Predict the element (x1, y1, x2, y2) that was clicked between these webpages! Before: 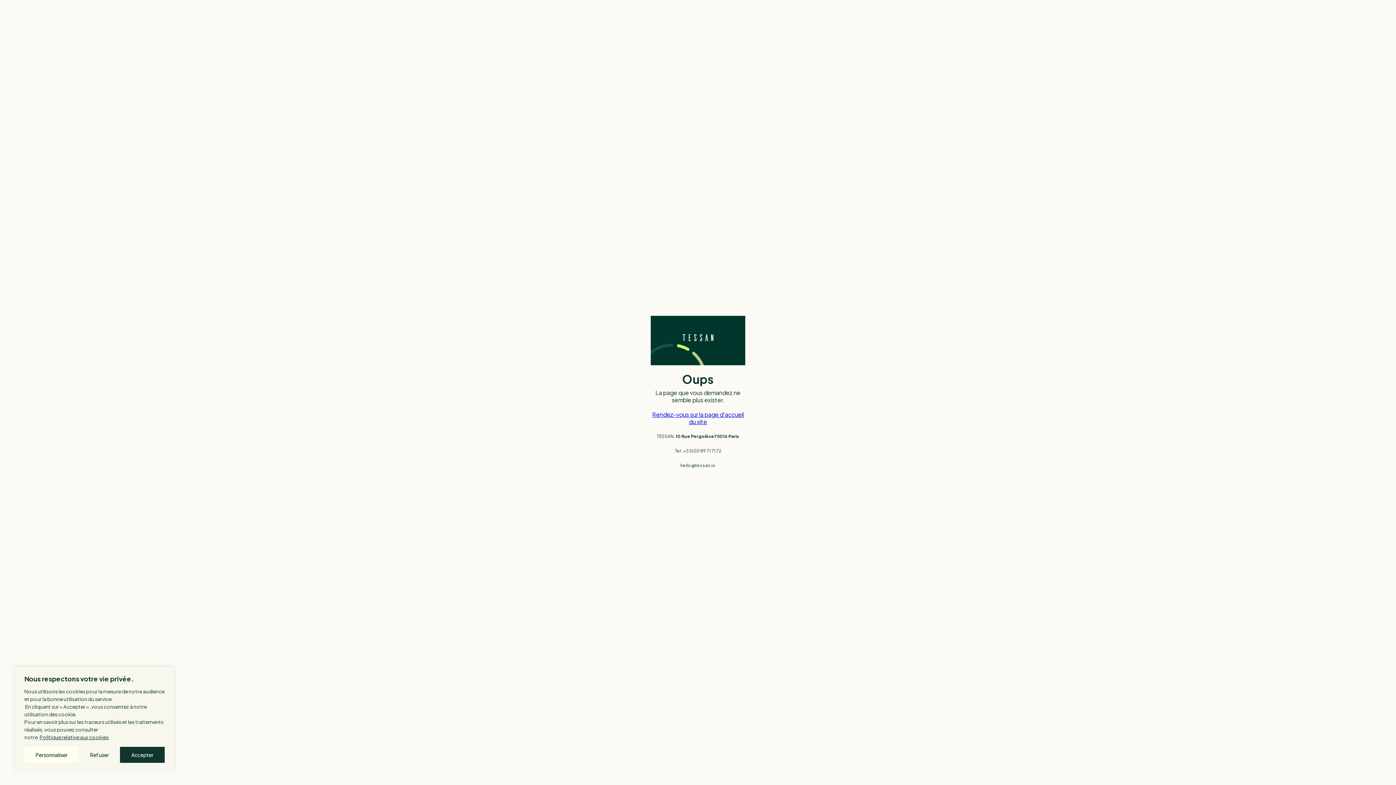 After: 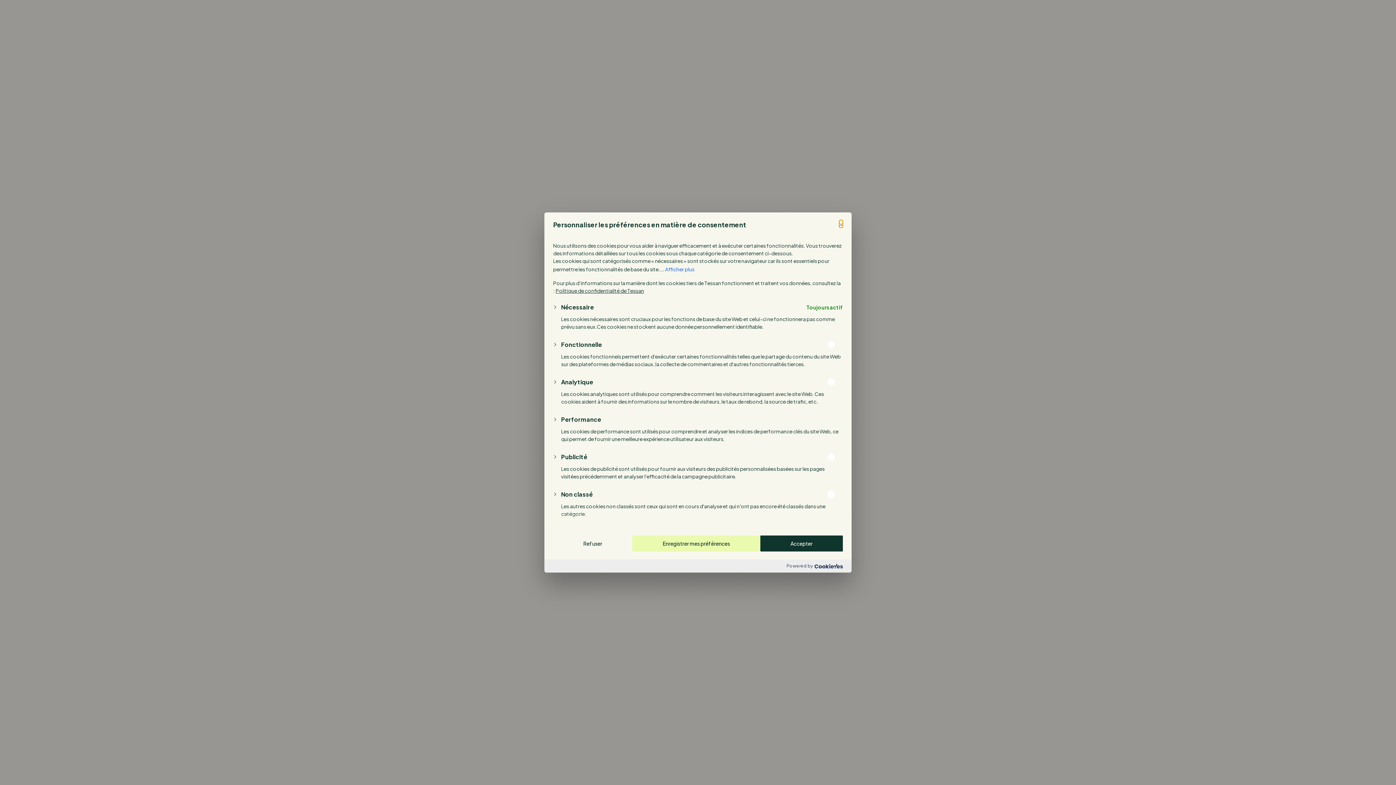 Action: label: Personnaliser bbox: (24, 747, 78, 763)